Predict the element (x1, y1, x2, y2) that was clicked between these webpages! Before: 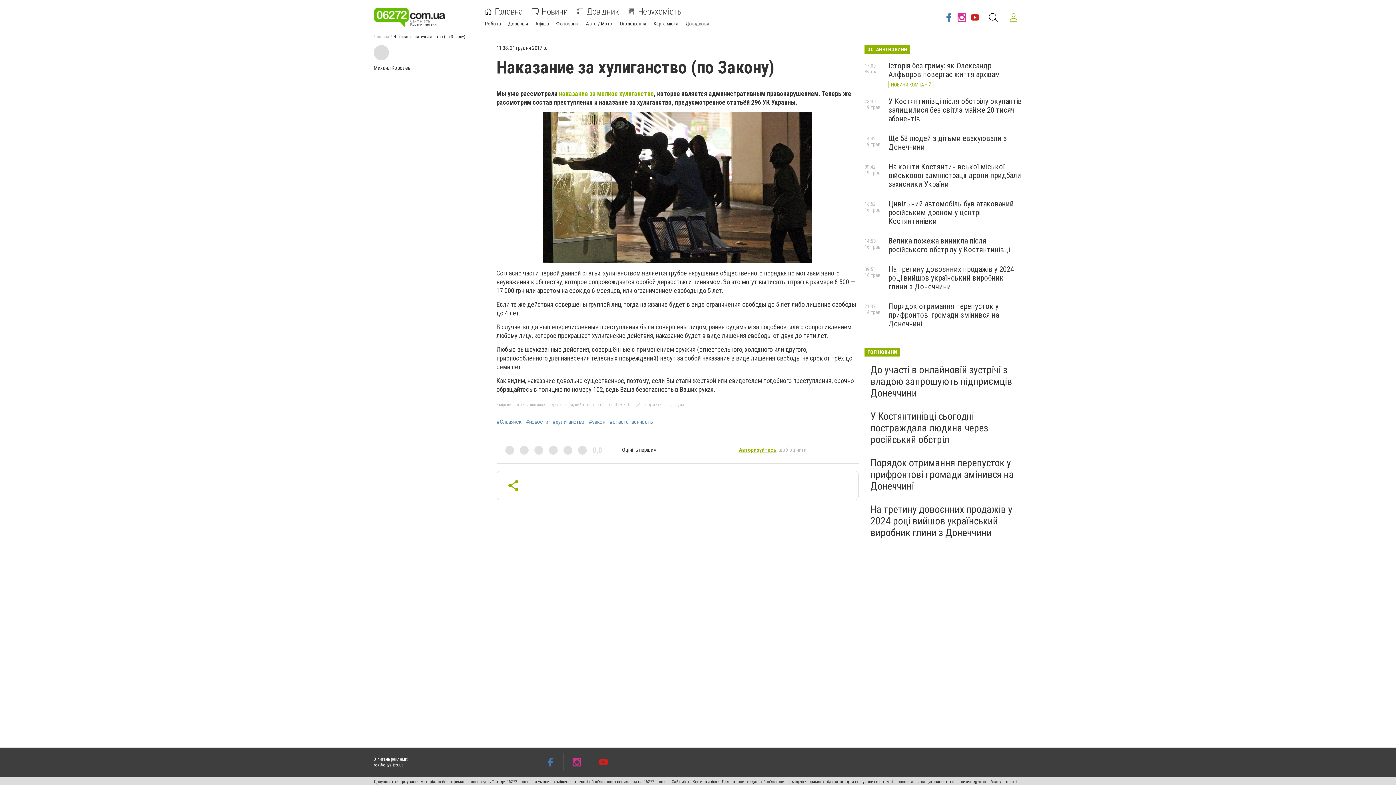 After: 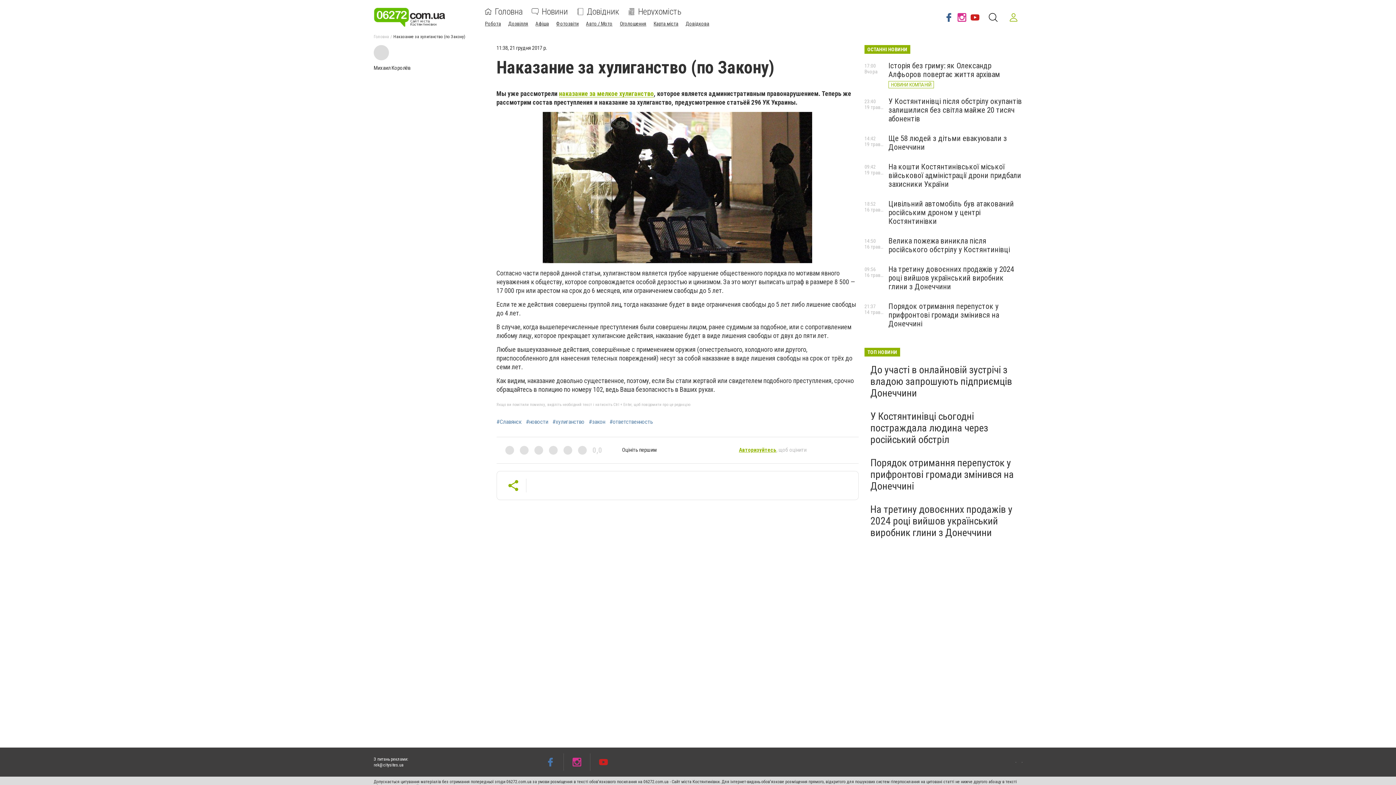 Action: bbox: (942, 8, 955, 26)